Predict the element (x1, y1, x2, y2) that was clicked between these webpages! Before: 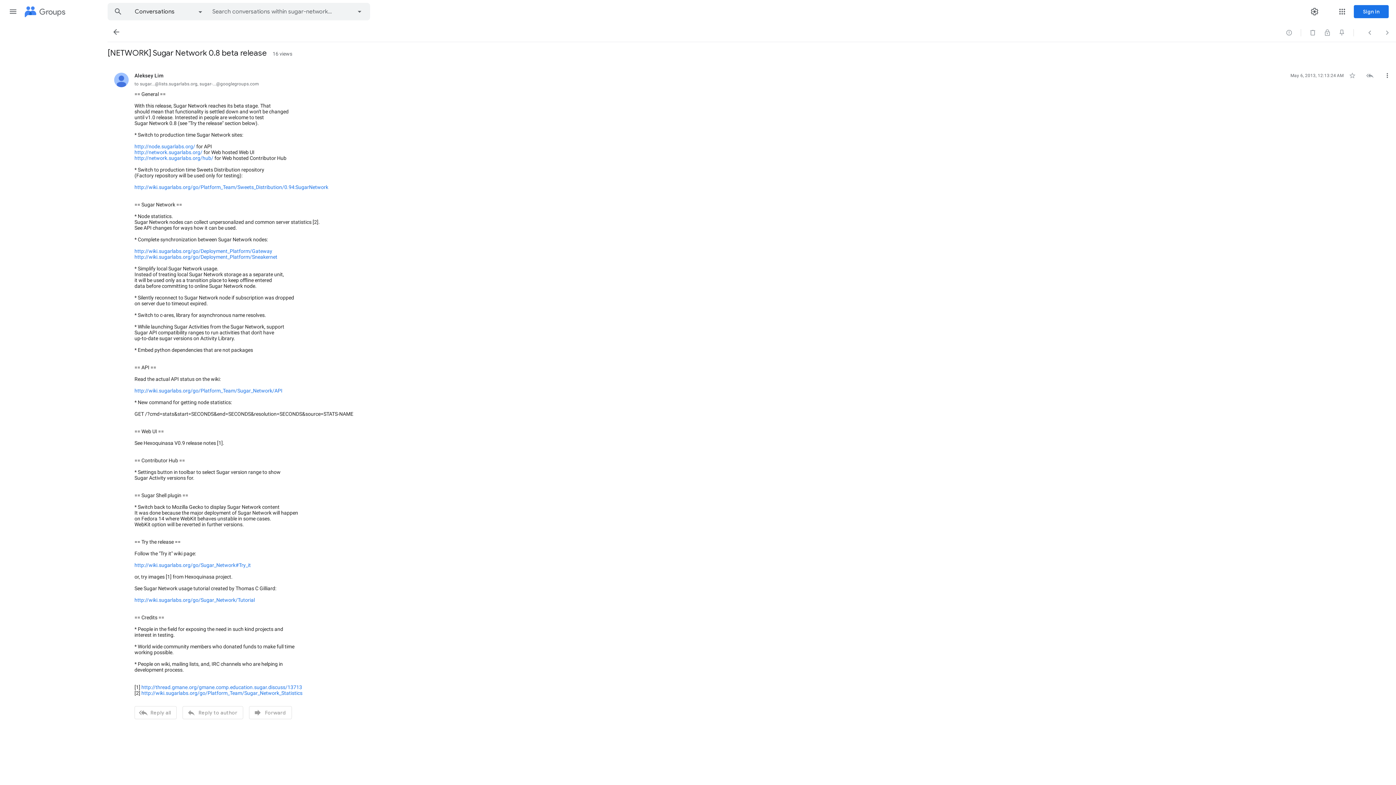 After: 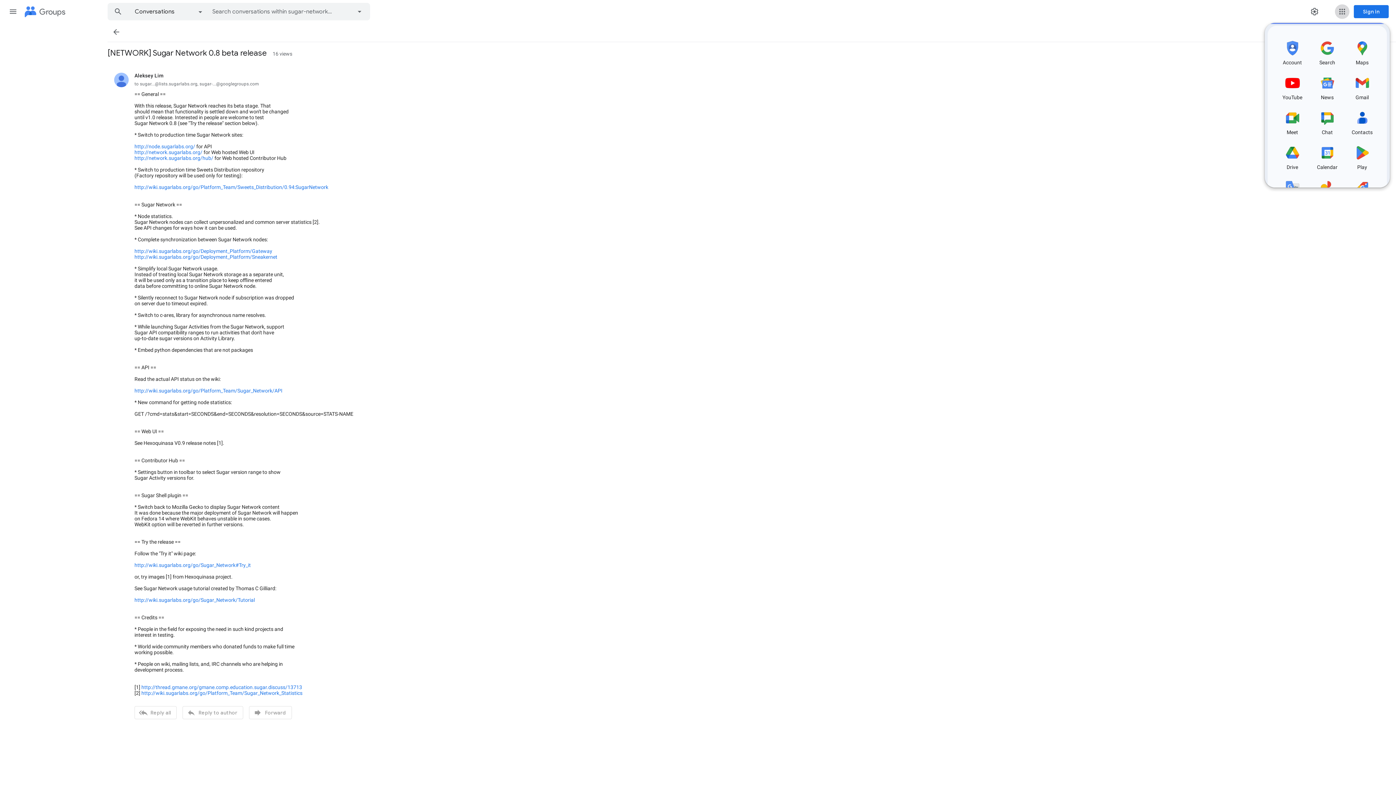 Action: label: Google apps bbox: (1335, 4, 1349, 18)